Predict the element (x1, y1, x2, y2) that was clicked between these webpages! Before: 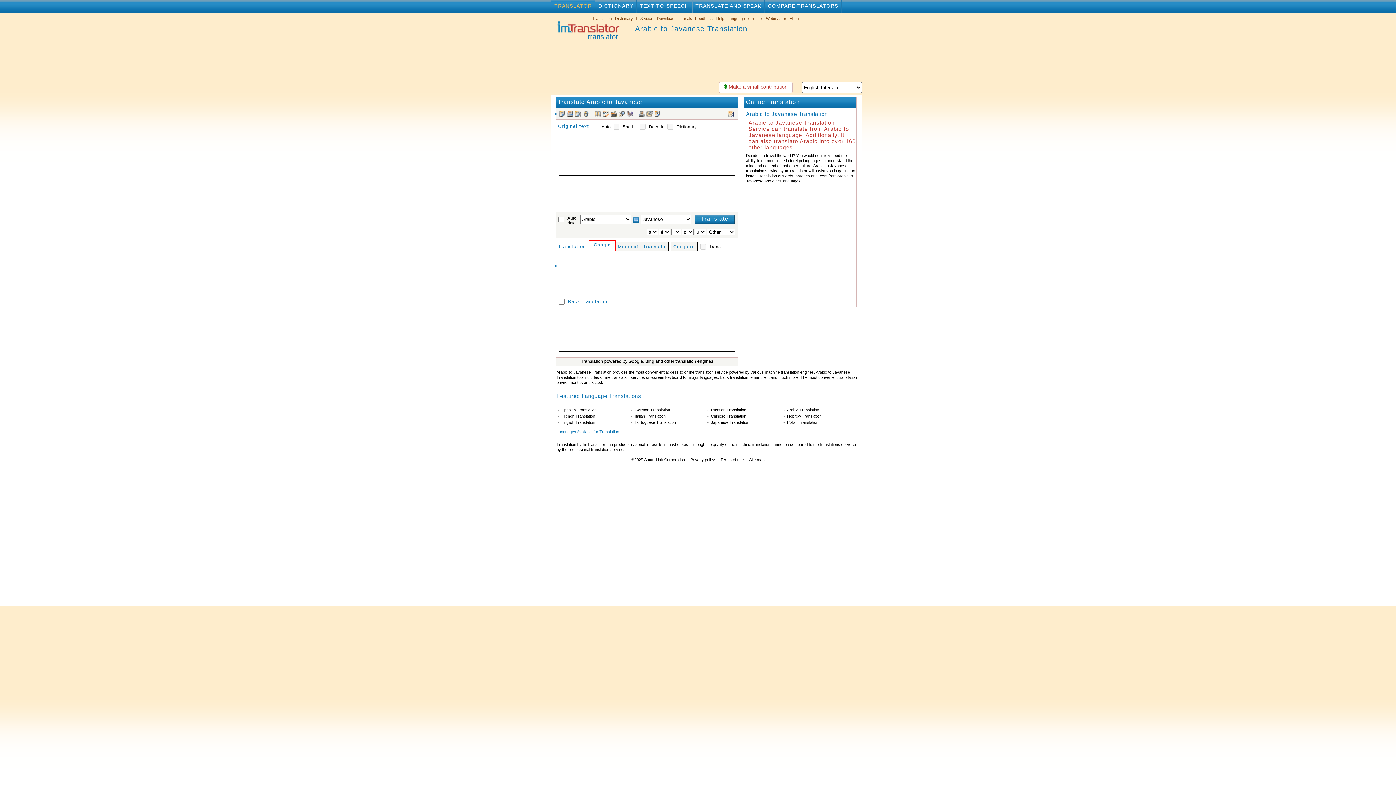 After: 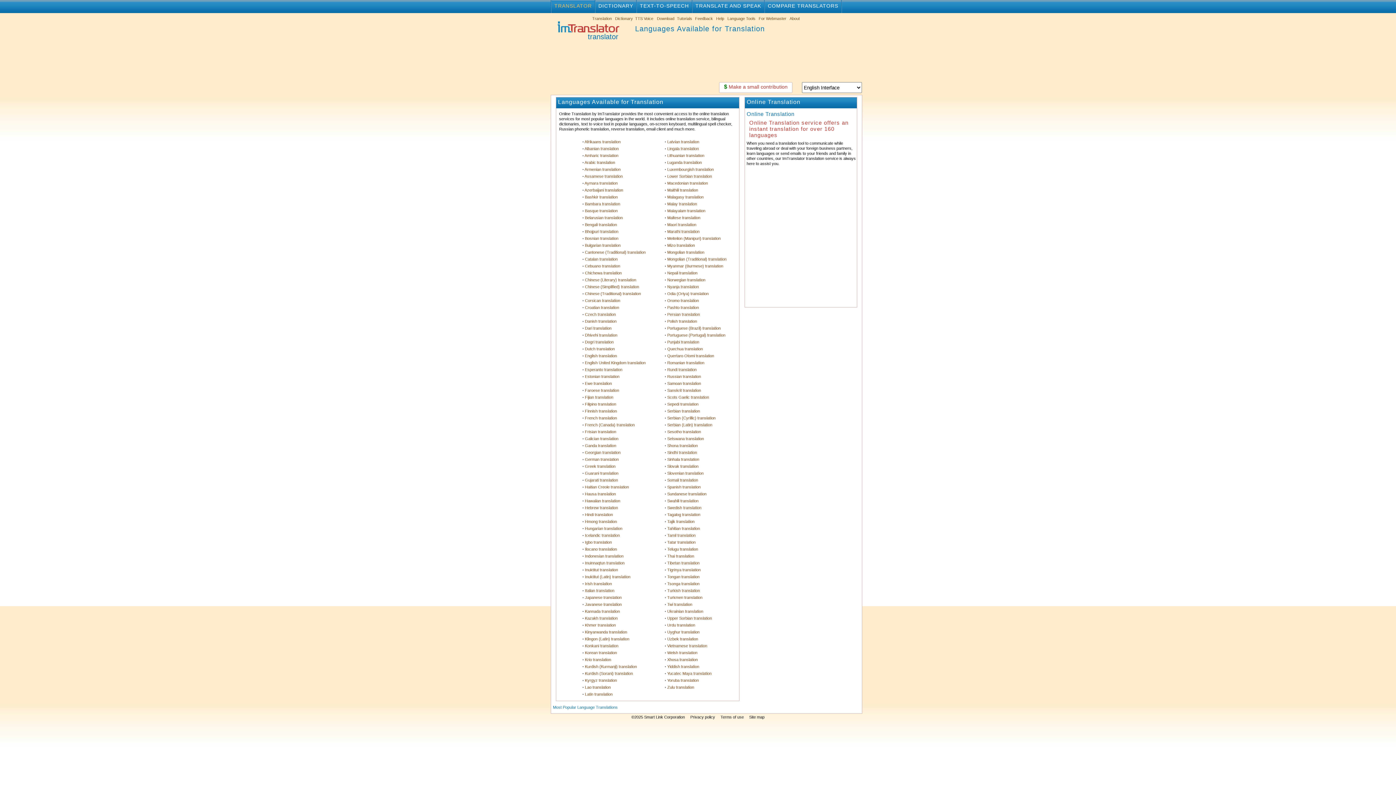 Action: bbox: (556, 429, 619, 434) label: Languages Available for Translation